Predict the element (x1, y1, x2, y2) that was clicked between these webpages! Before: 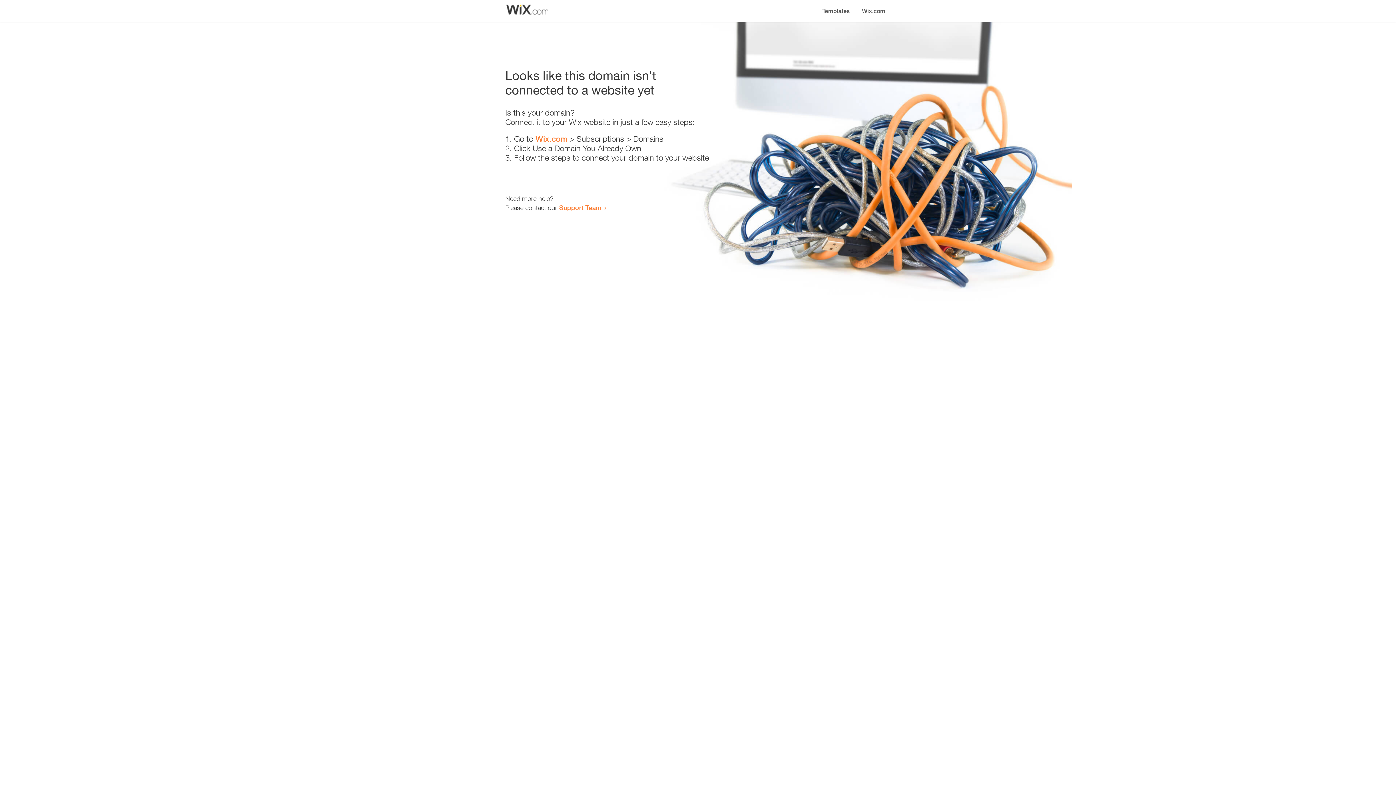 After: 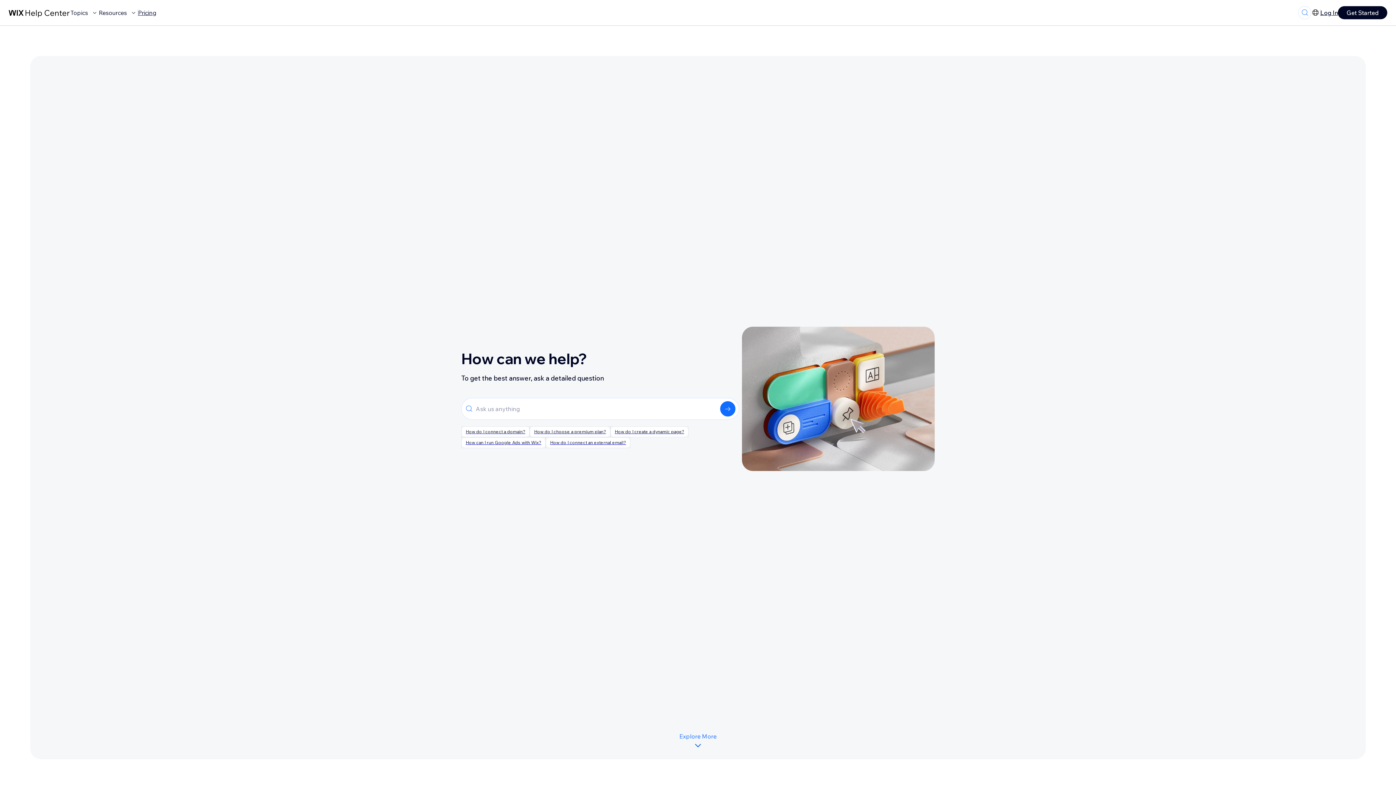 Action: label: Support Team bbox: (559, 203, 601, 211)